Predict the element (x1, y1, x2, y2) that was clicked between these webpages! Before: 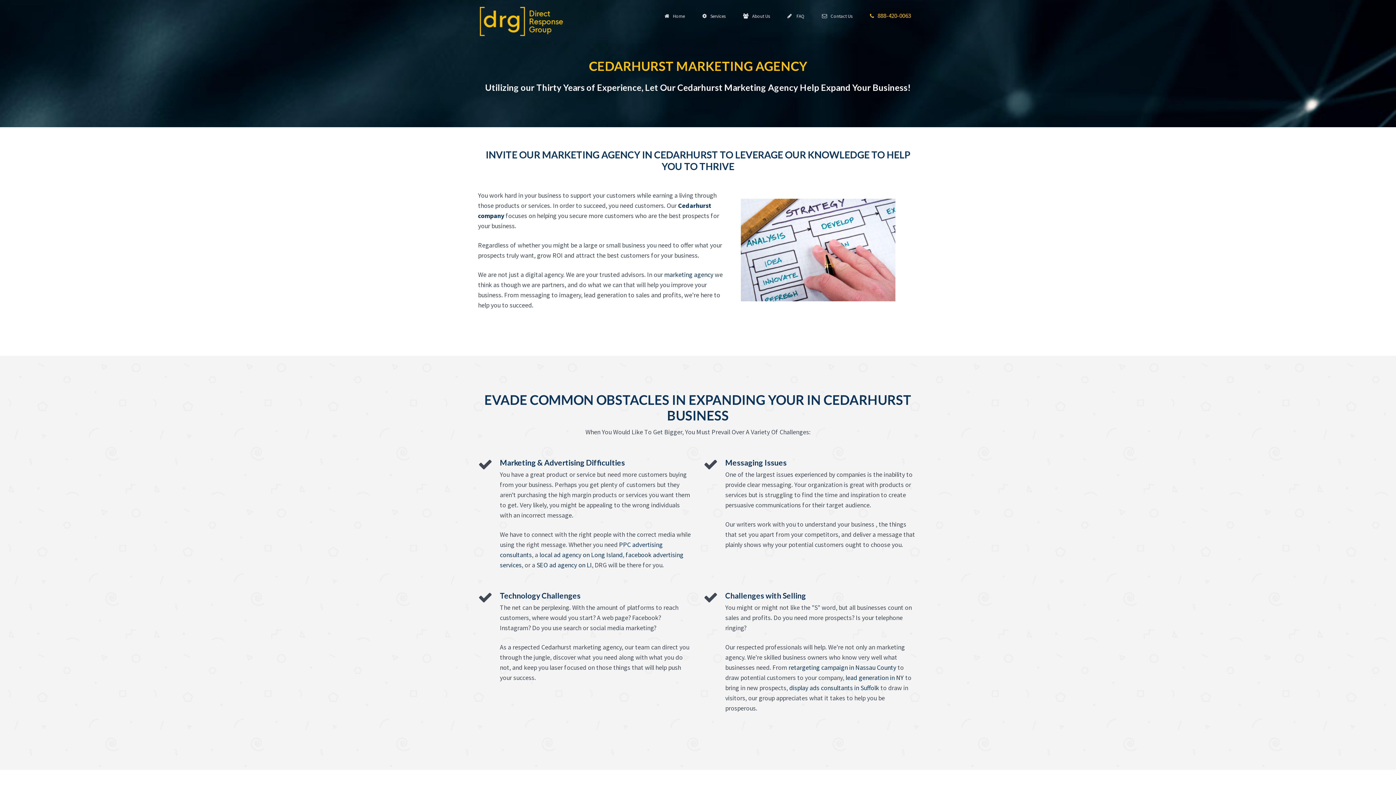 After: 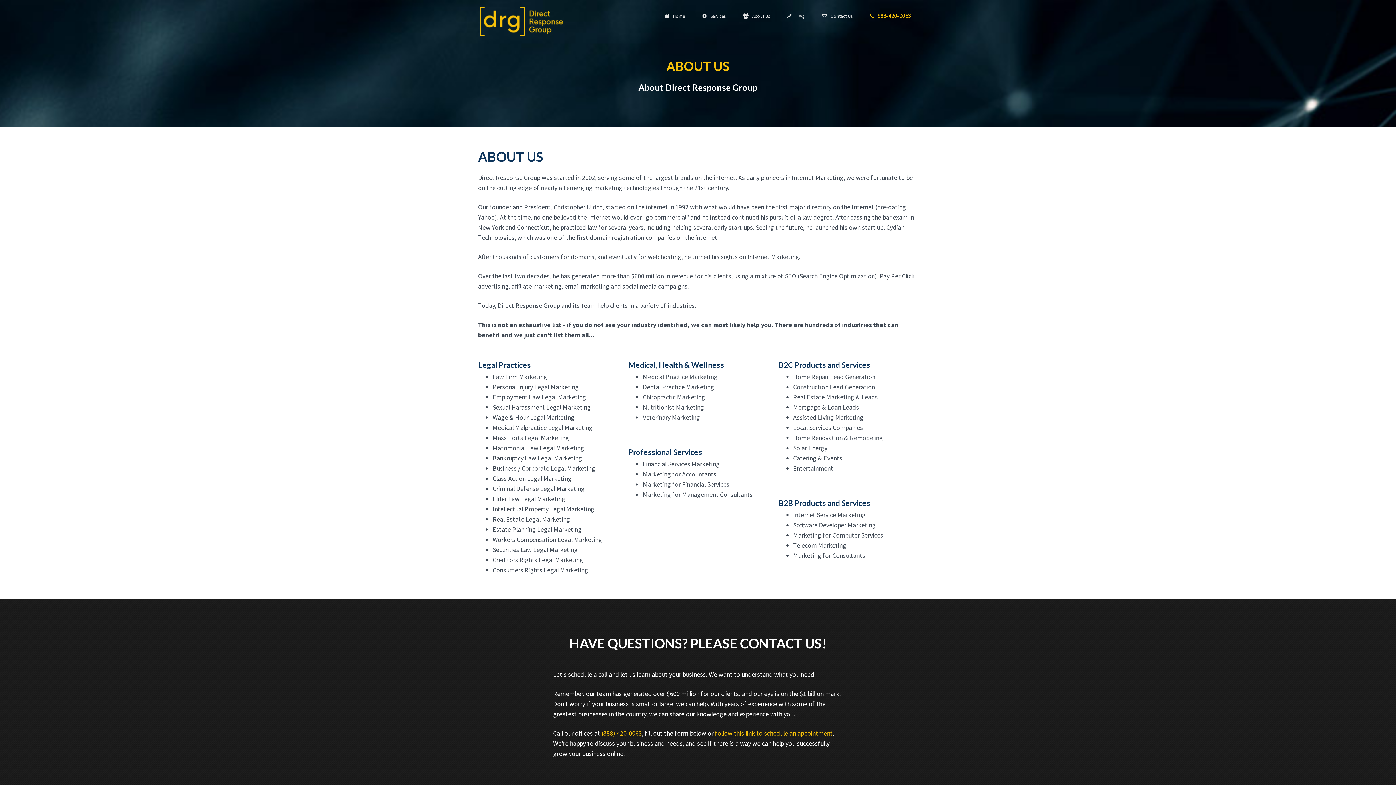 Action: label:   About Us bbox: (738, 7, 775, 25)